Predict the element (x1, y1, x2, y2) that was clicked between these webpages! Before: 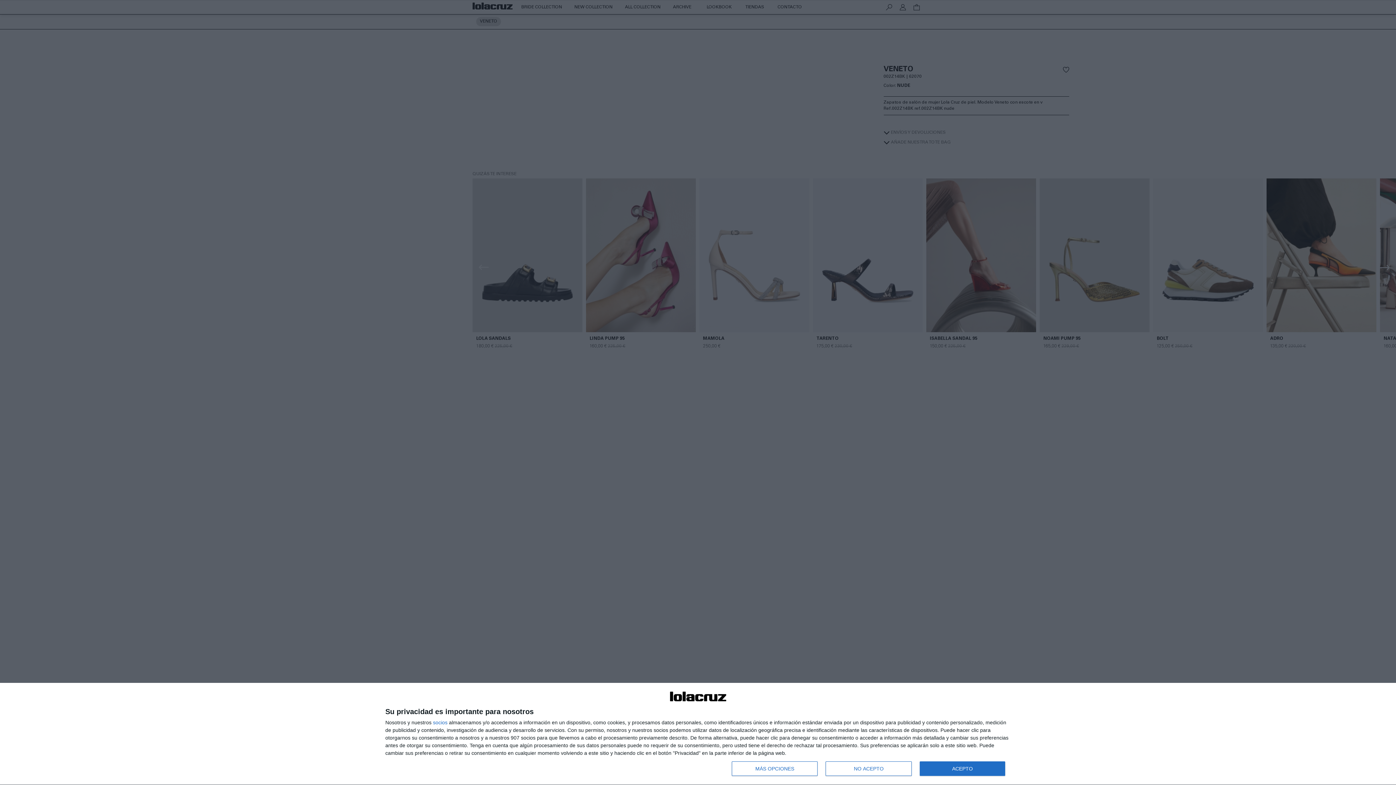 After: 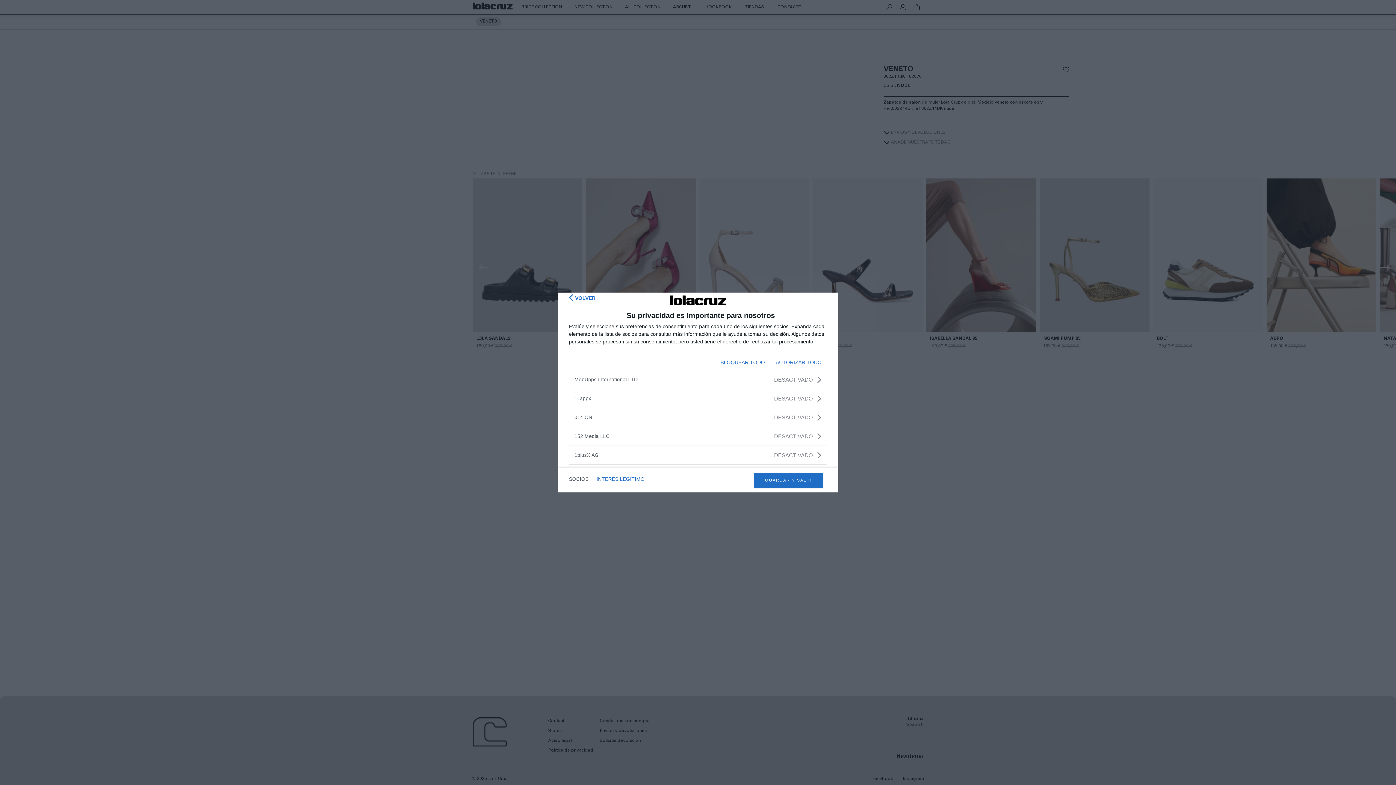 Action: label: socios bbox: (433, 720, 447, 725)